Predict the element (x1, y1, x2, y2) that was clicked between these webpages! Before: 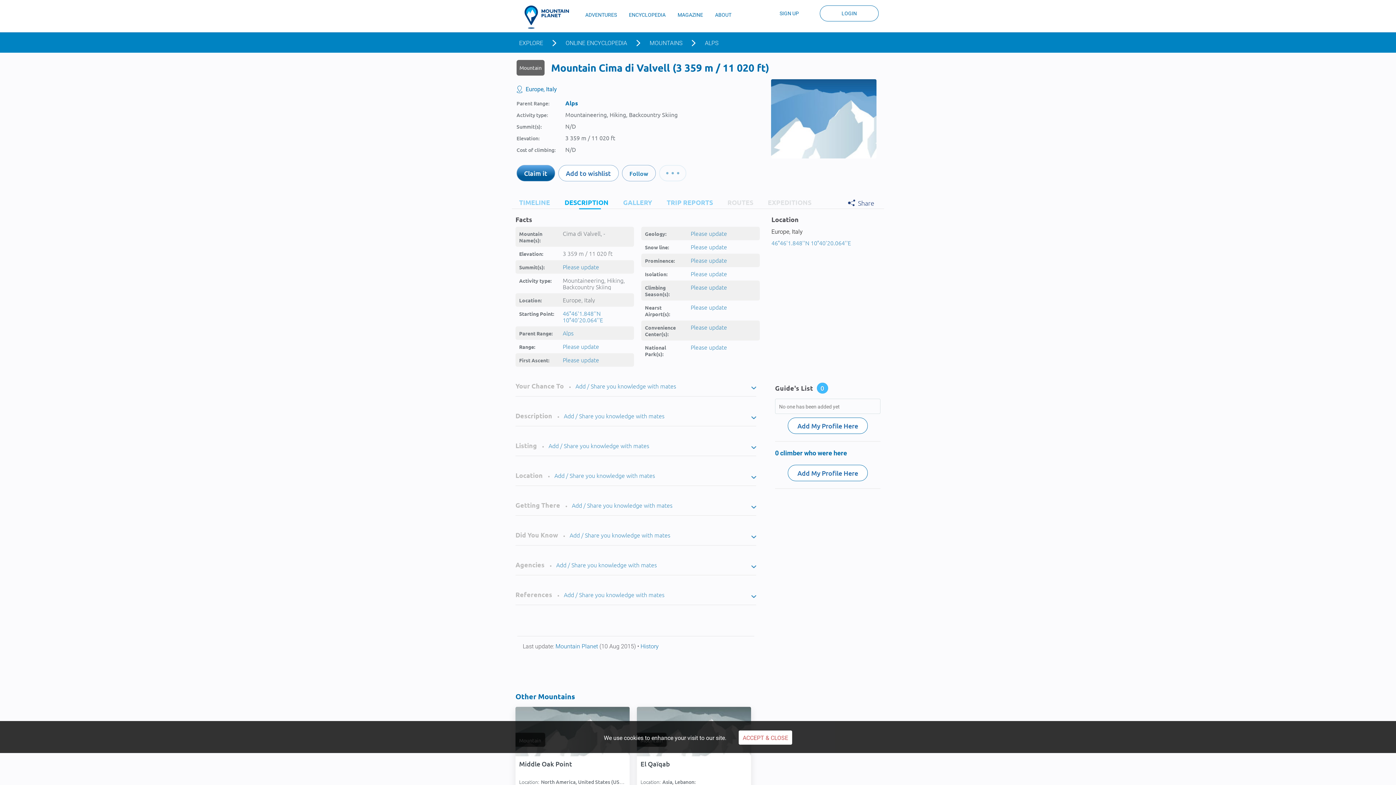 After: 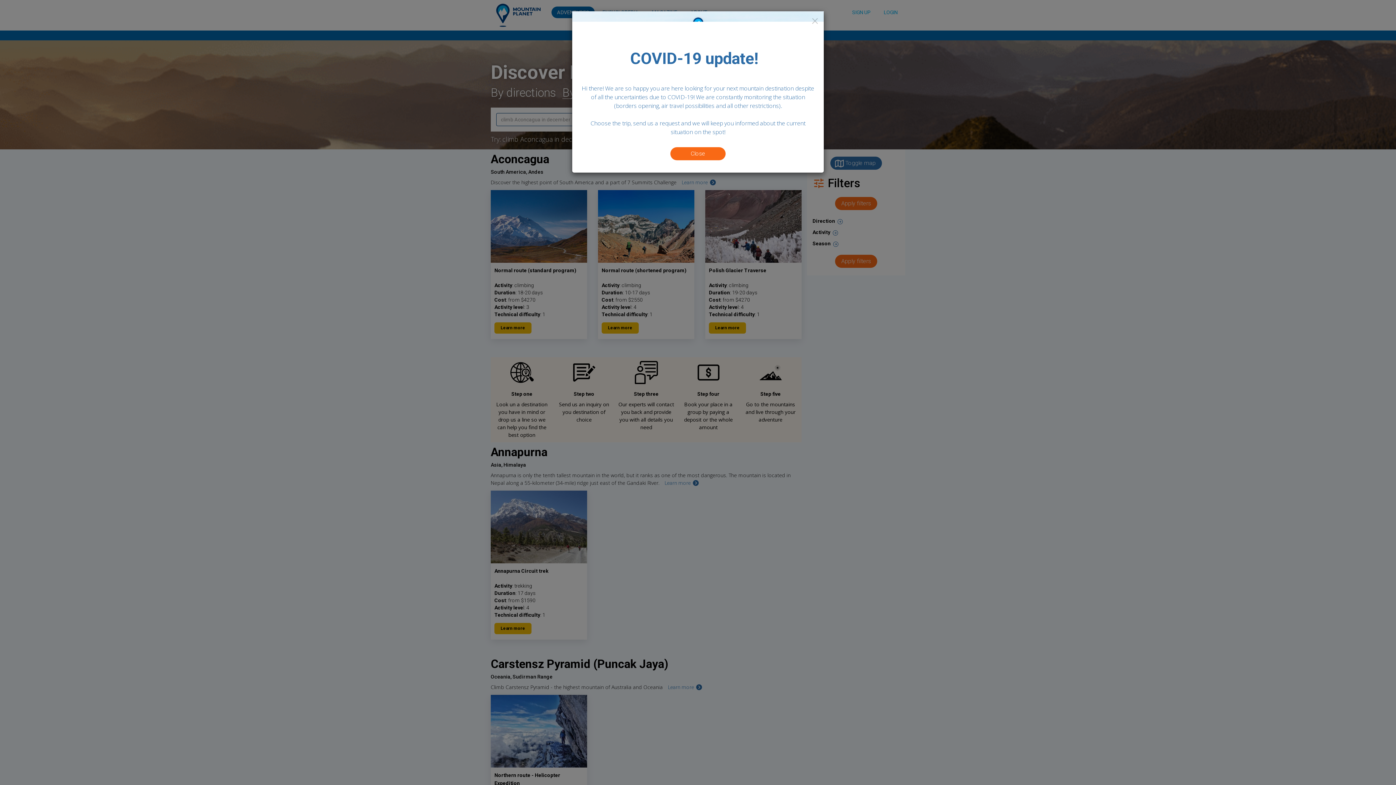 Action: label: ADVENTURES bbox: (581, 9, 621, 20)